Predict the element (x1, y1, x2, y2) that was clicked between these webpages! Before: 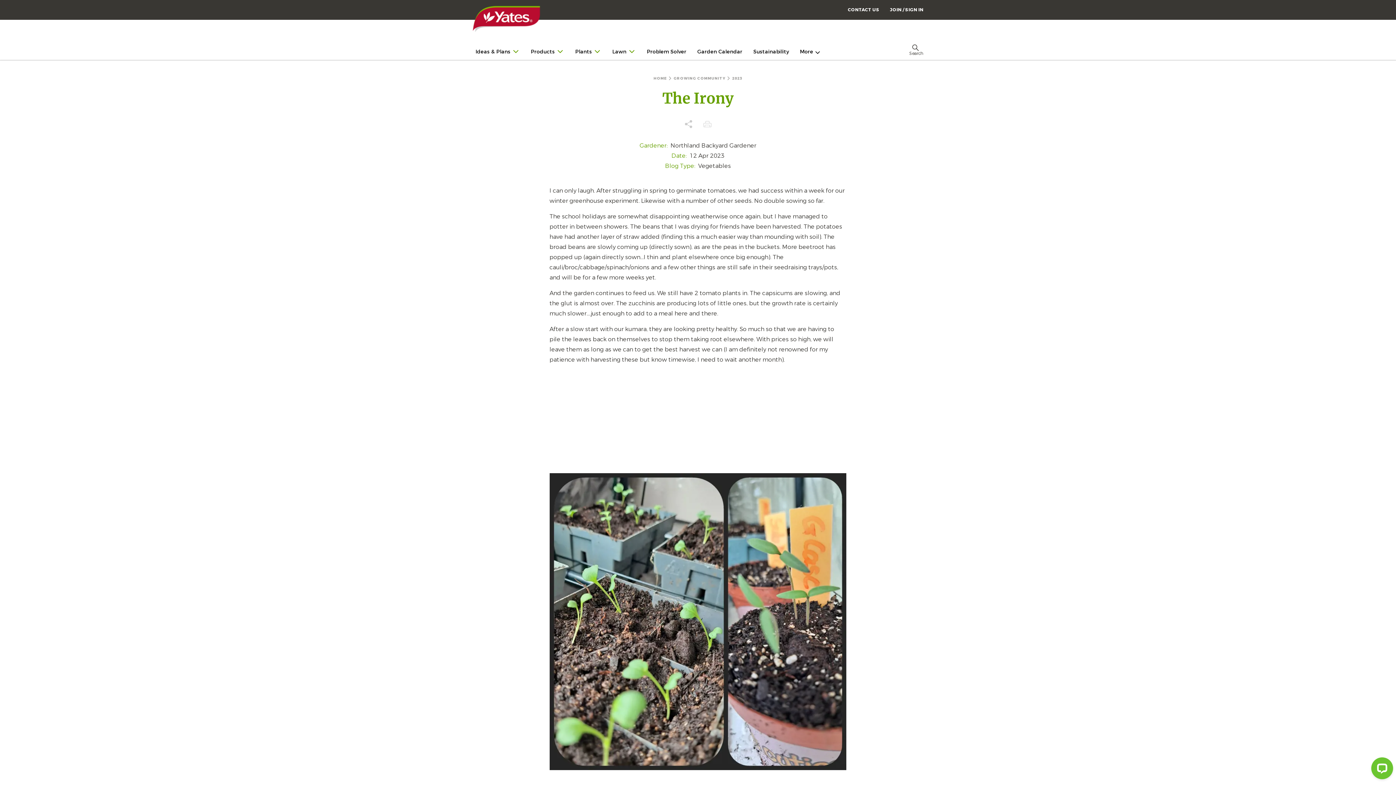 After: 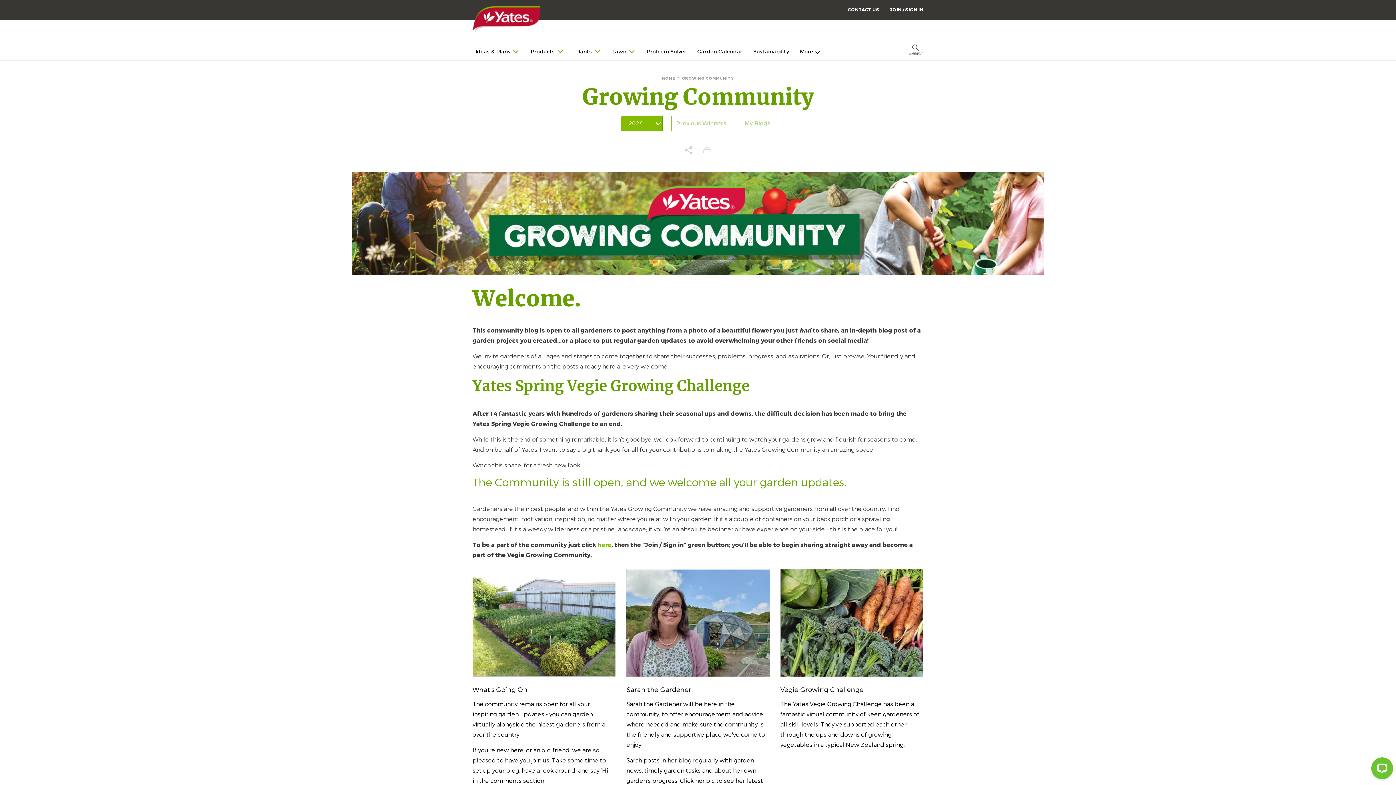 Action: label: GROWING COMMUNITY  bbox: (673, 76, 730, 81)